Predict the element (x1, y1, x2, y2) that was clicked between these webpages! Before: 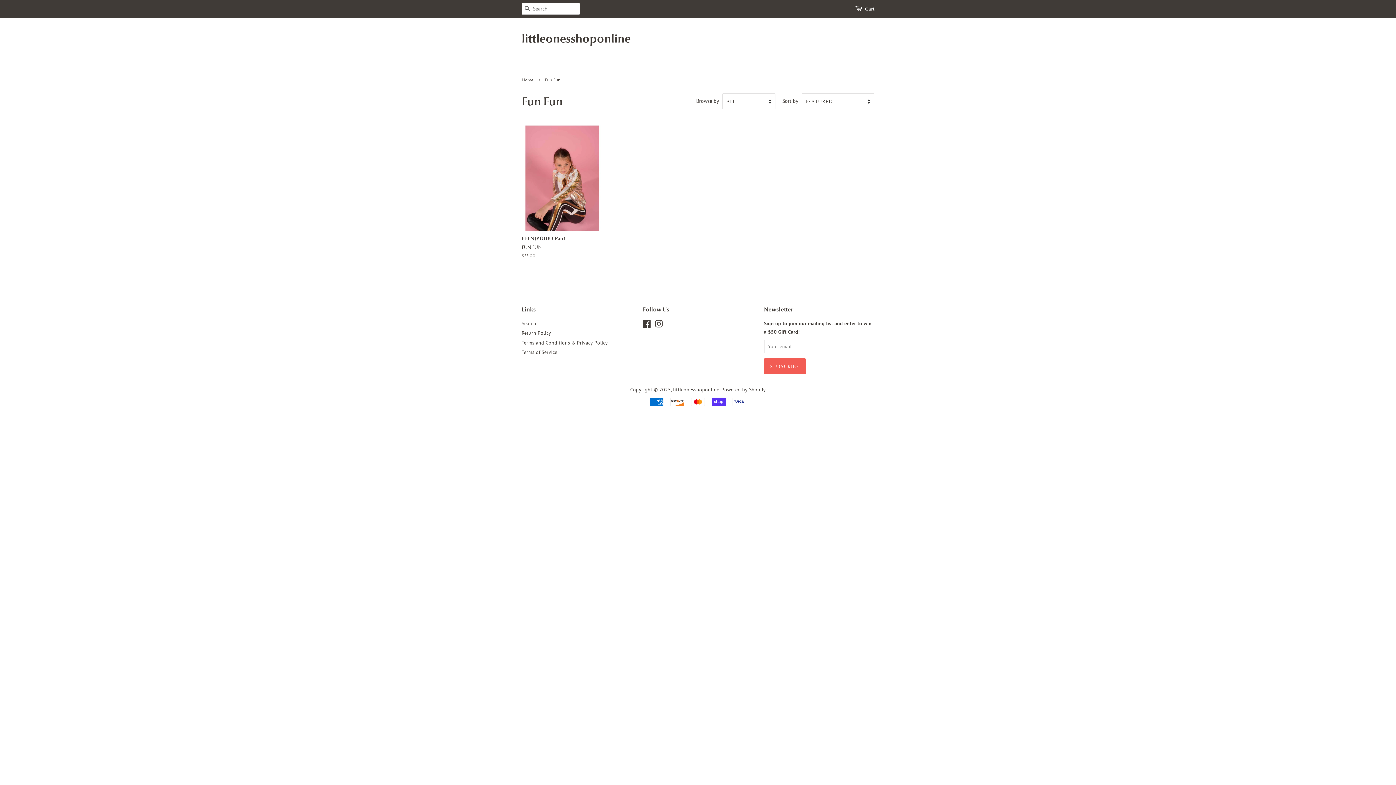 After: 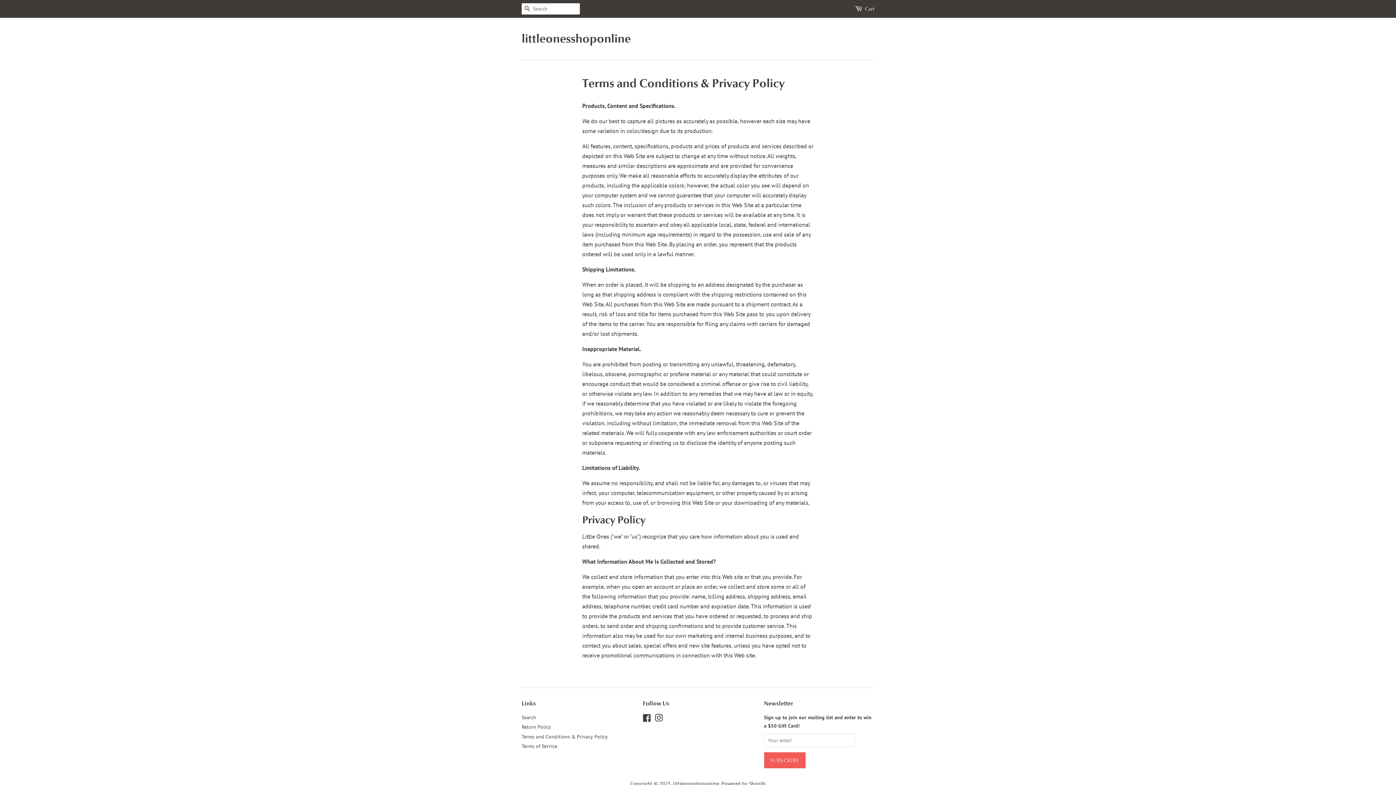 Action: bbox: (521, 339, 608, 346) label: Terms and Conditions & Privacy Policy